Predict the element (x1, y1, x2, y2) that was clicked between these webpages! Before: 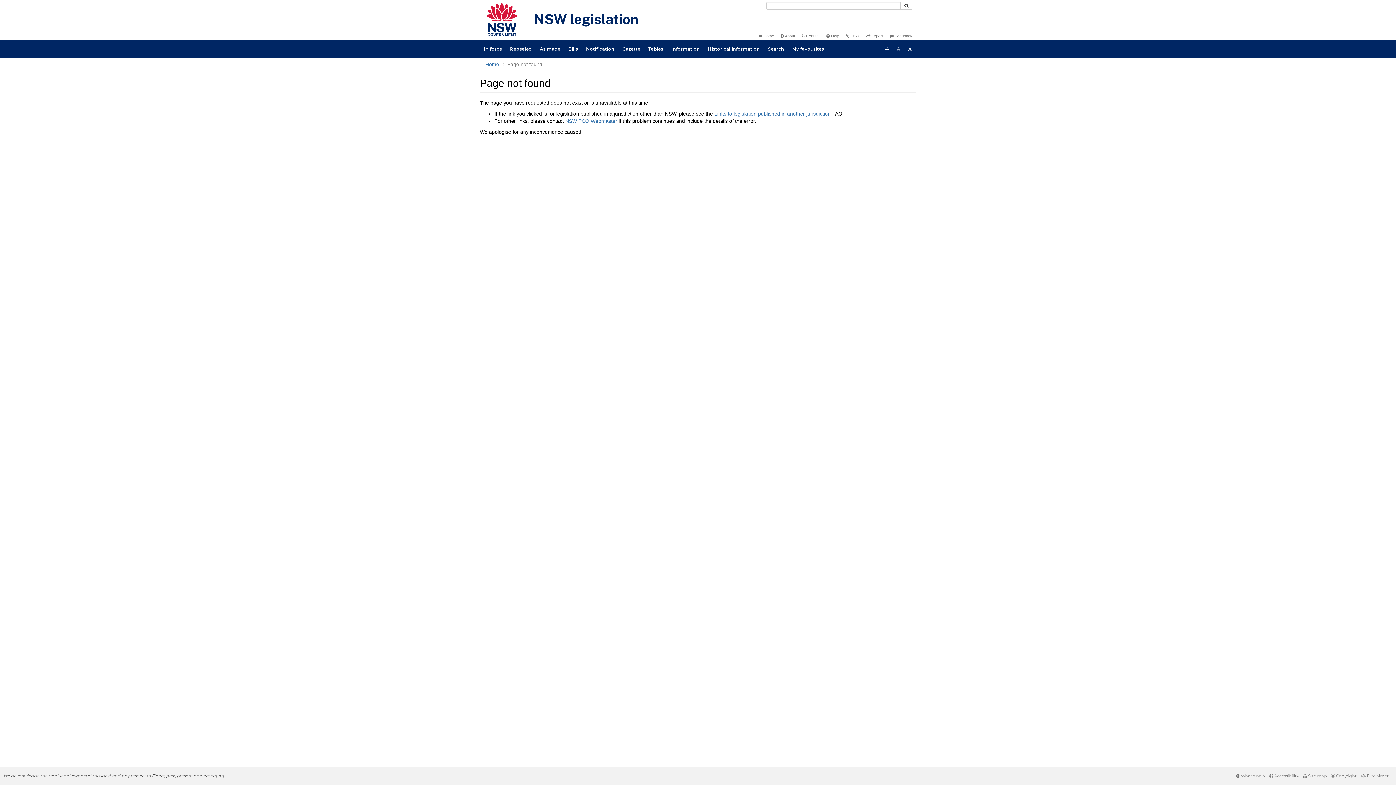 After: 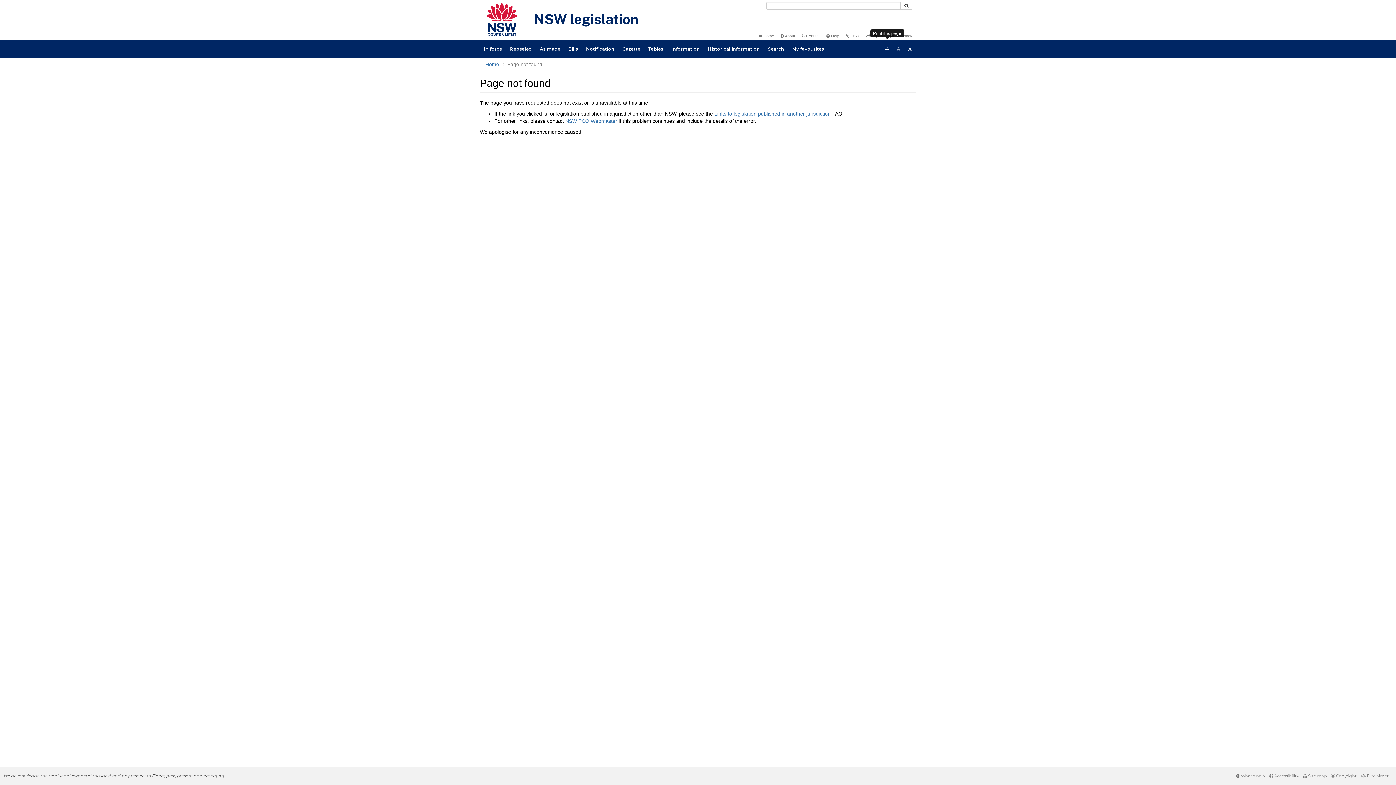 Action: label: Print this page bbox: (881, 40, 893, 57)